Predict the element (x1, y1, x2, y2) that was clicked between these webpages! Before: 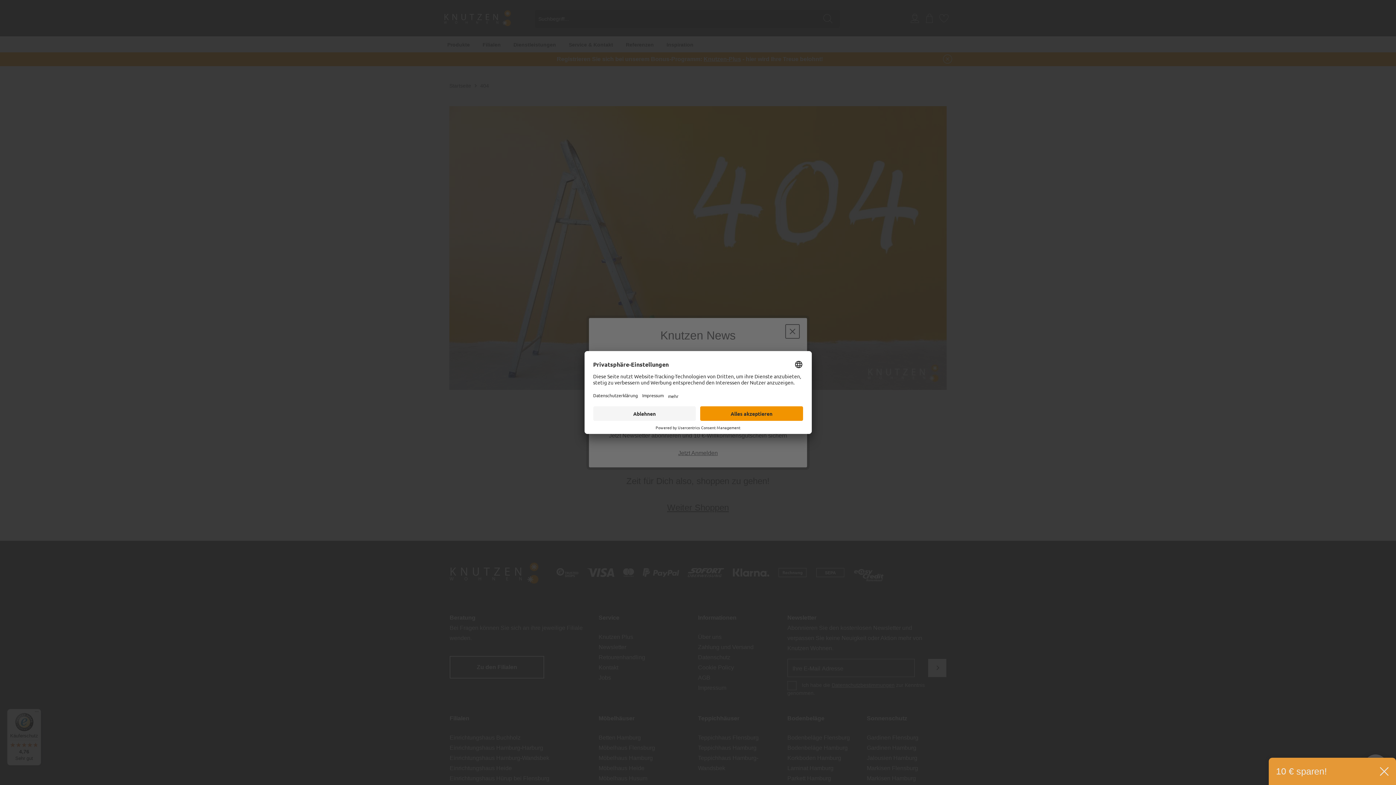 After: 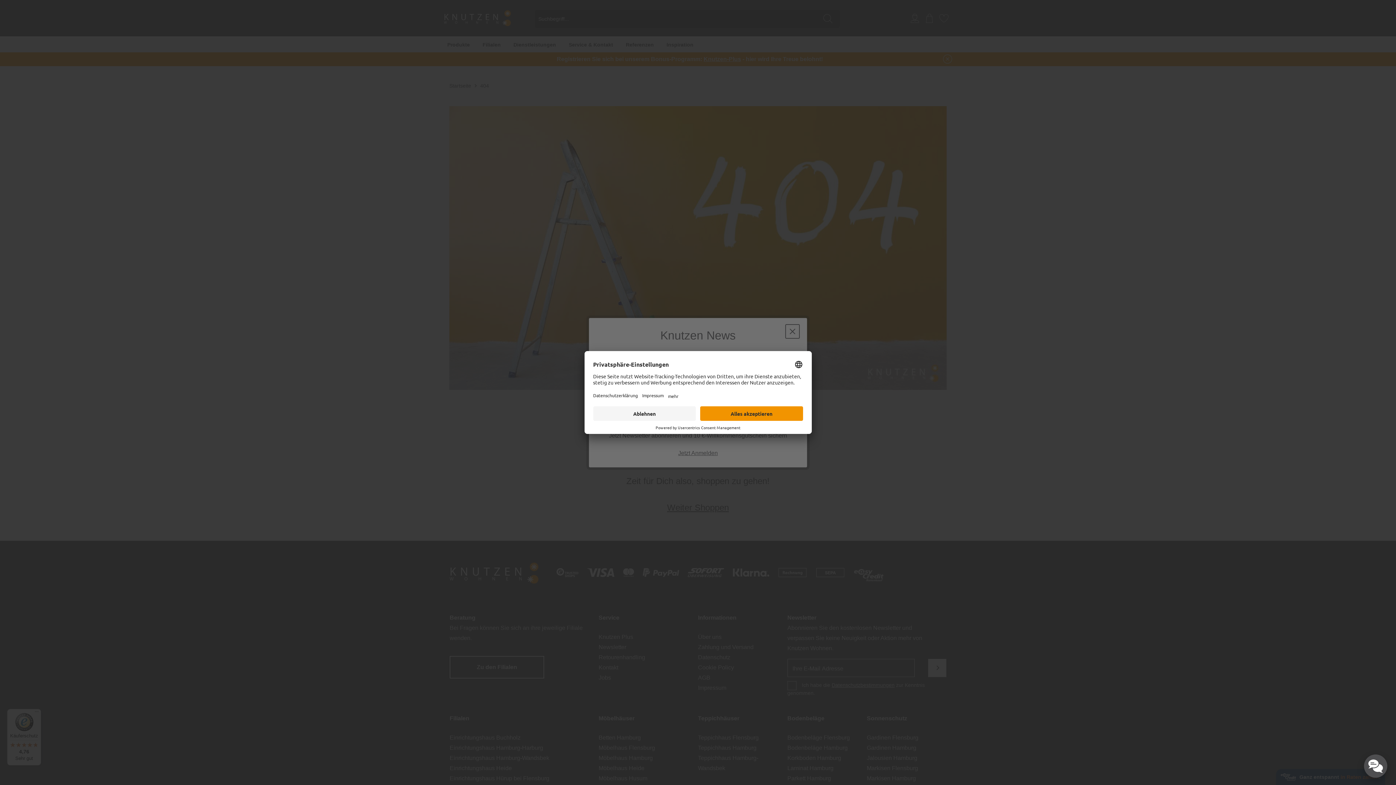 Action: bbox: (1380, 767, 1389, 776)